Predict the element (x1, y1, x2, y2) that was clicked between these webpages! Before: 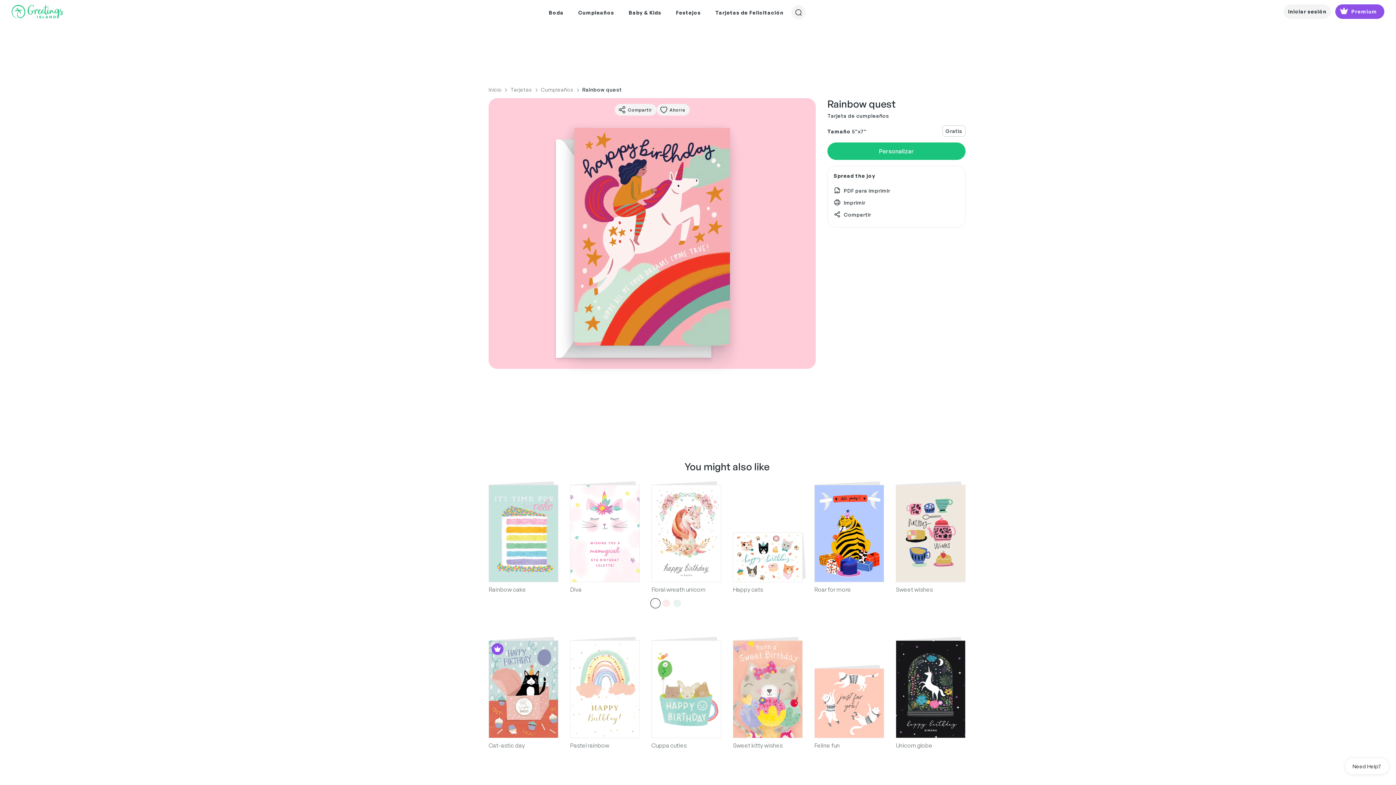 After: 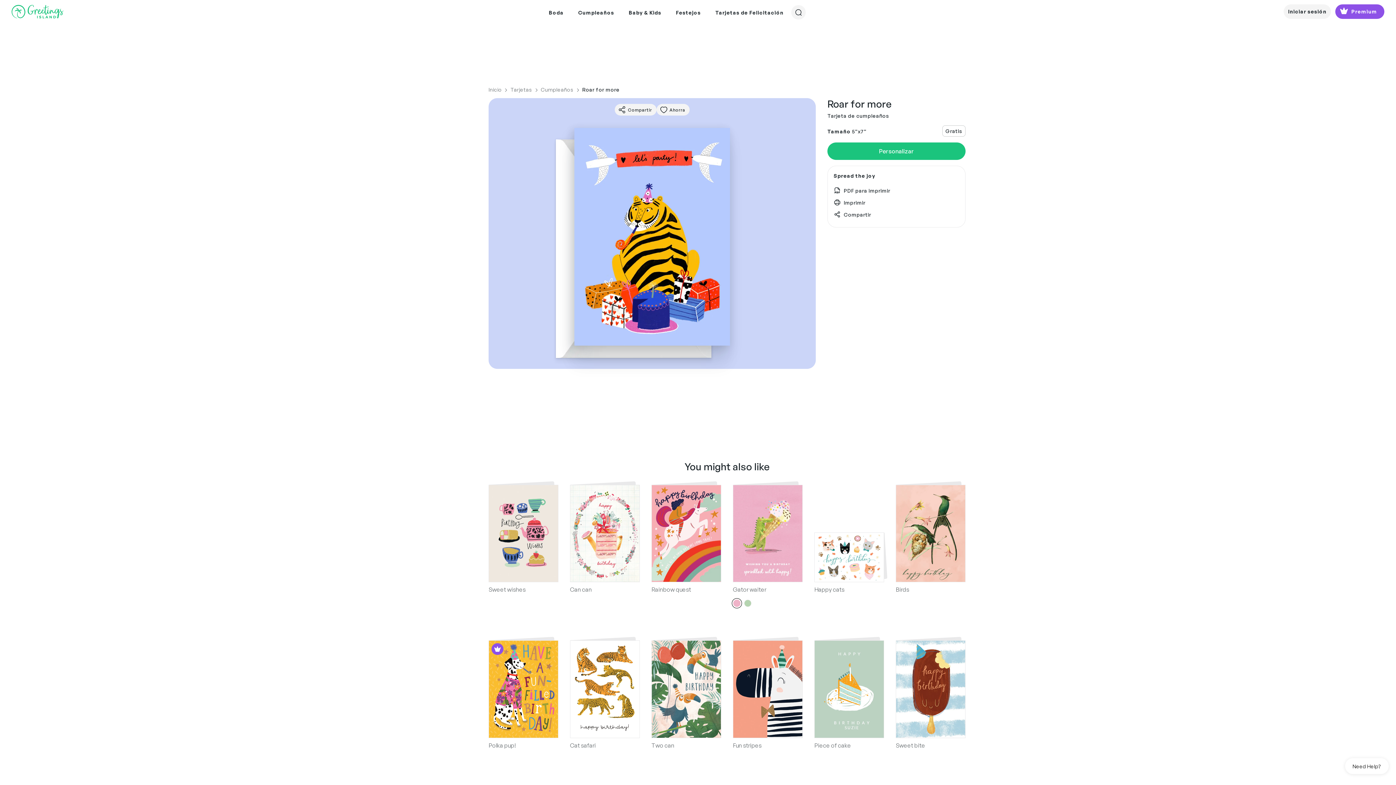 Action: bbox: (814, 585, 884, 594) label: Roar for more